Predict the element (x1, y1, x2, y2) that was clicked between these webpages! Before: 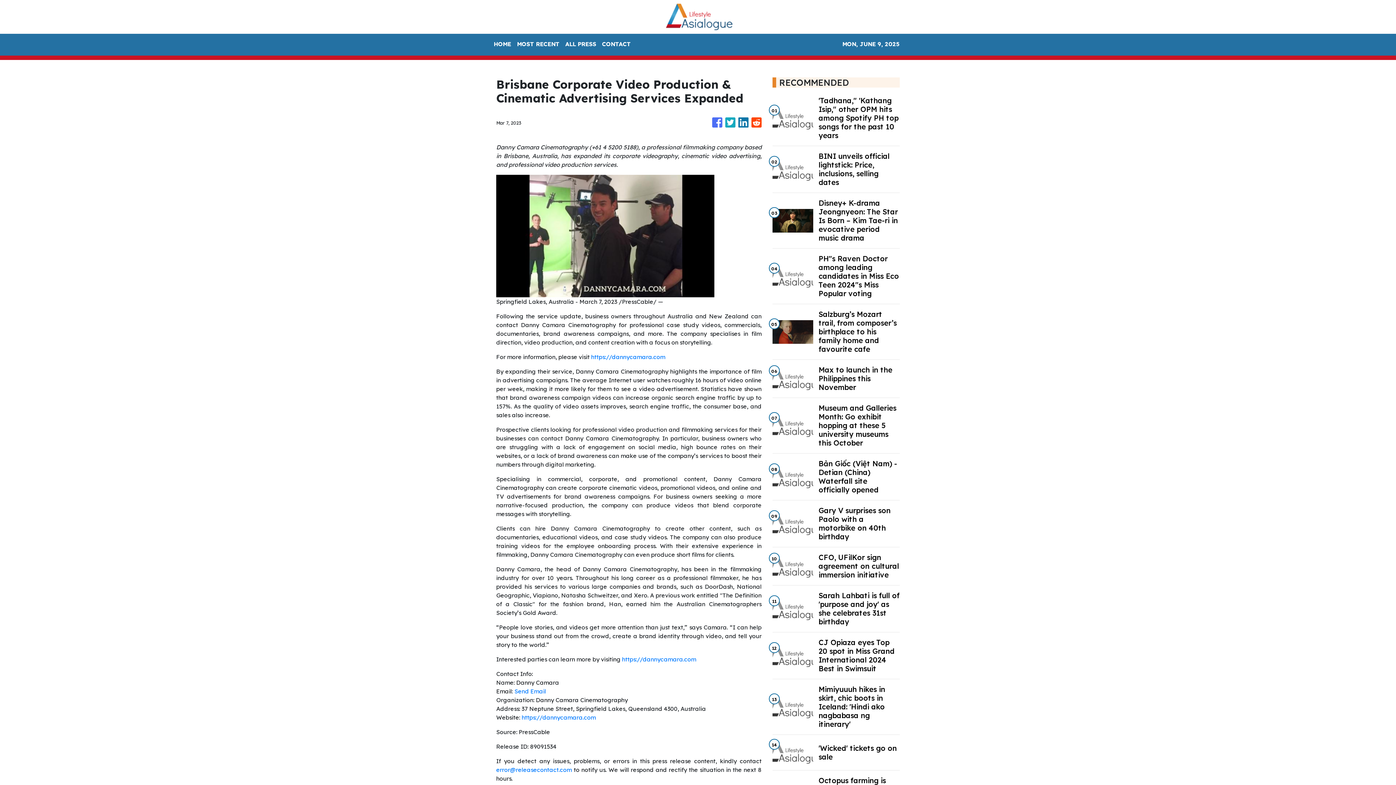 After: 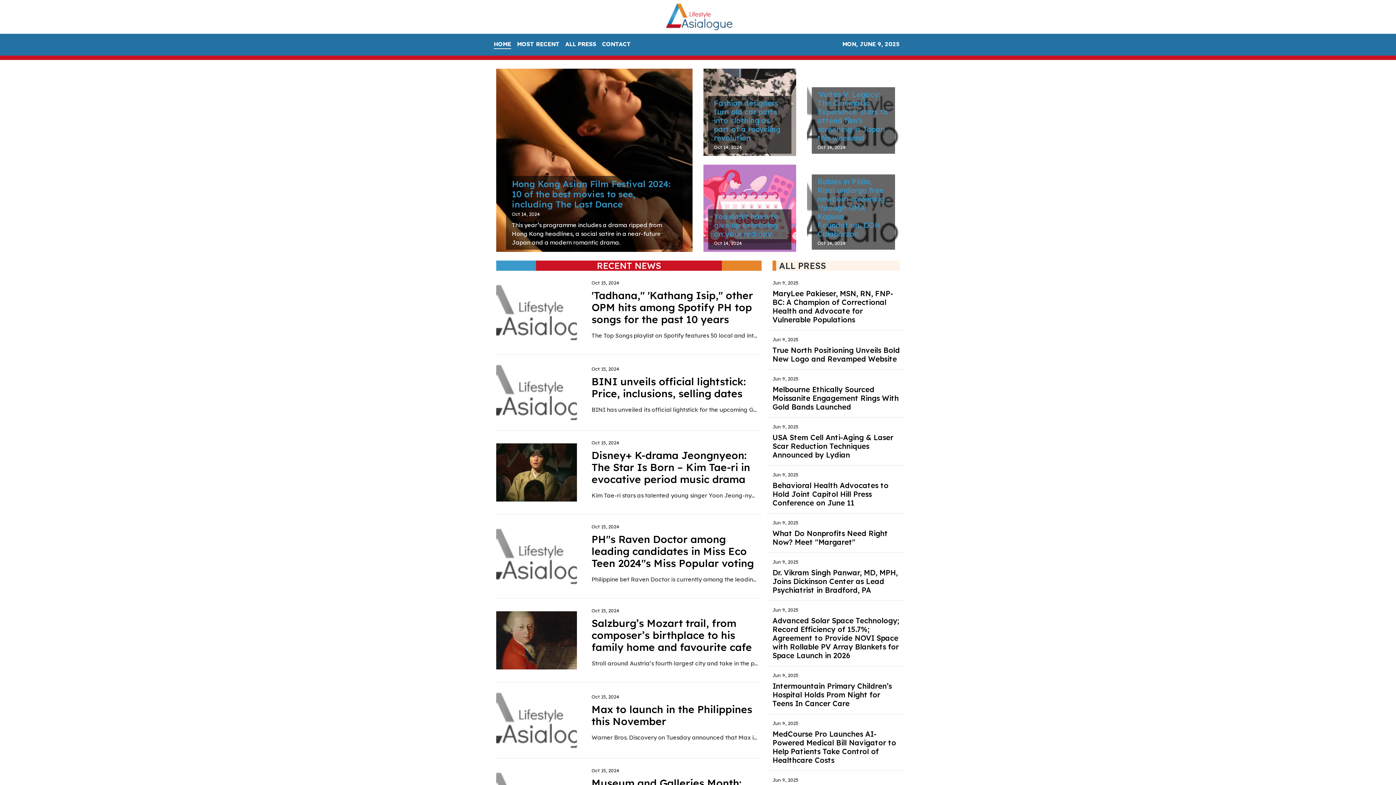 Action: bbox: (490, 36, 514, 52) label: HOME